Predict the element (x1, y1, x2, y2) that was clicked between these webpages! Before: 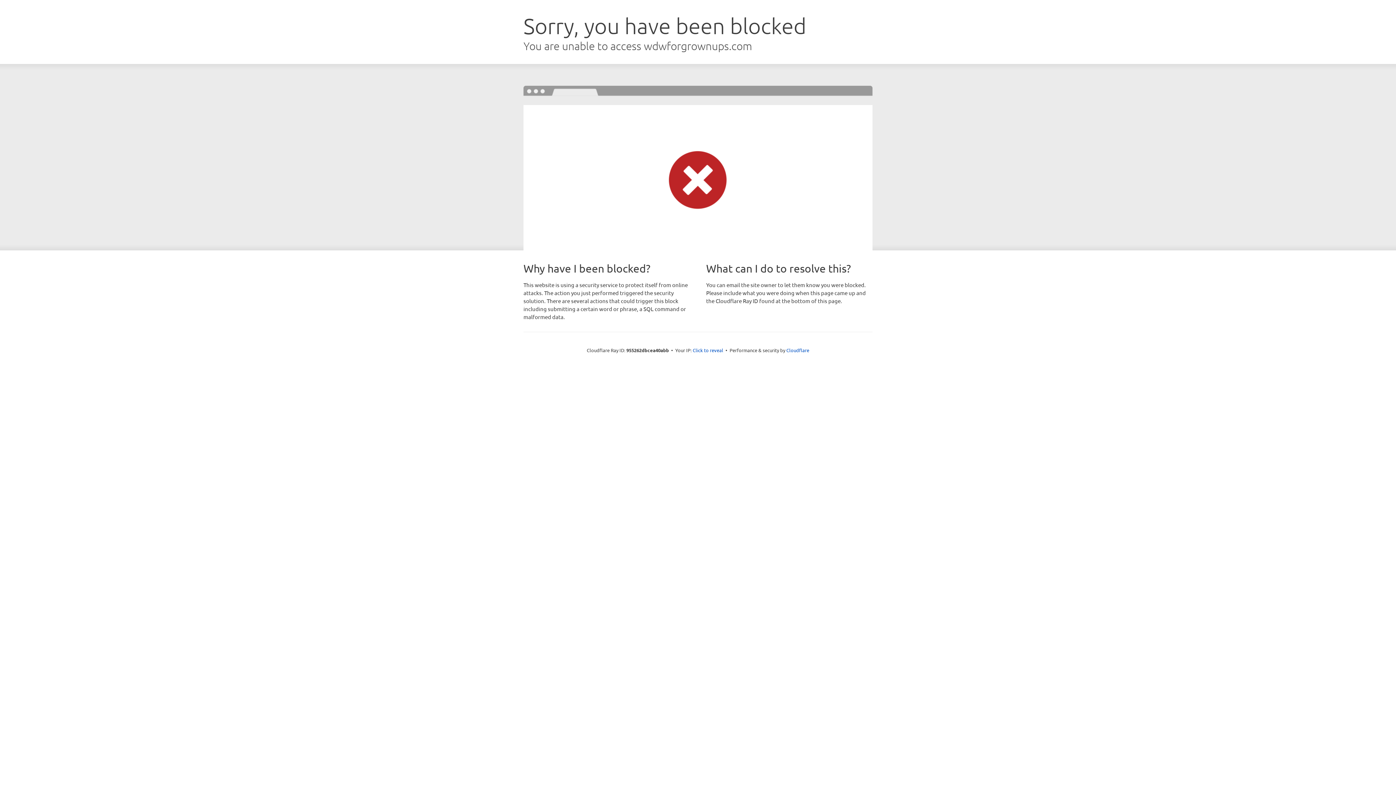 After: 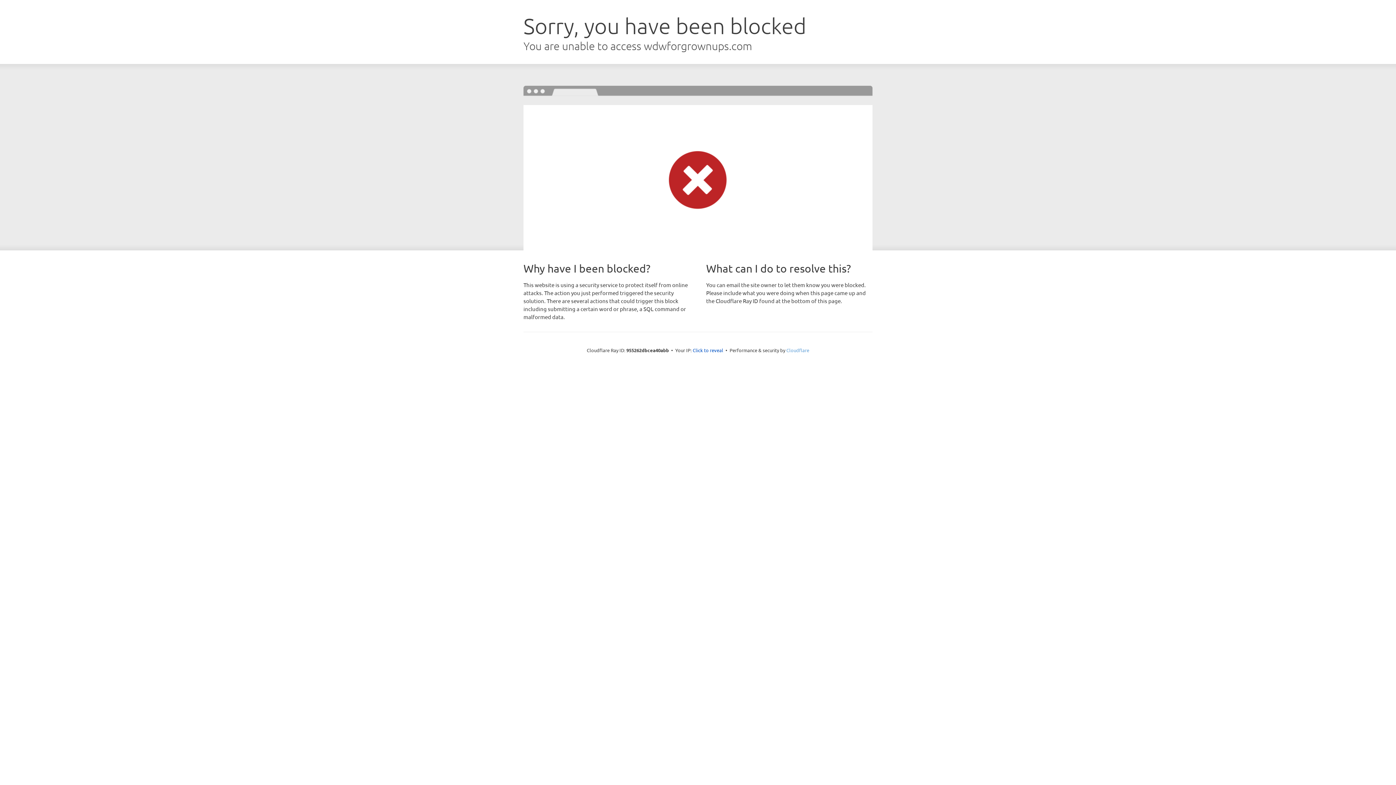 Action: label: Cloudflare bbox: (786, 347, 809, 353)